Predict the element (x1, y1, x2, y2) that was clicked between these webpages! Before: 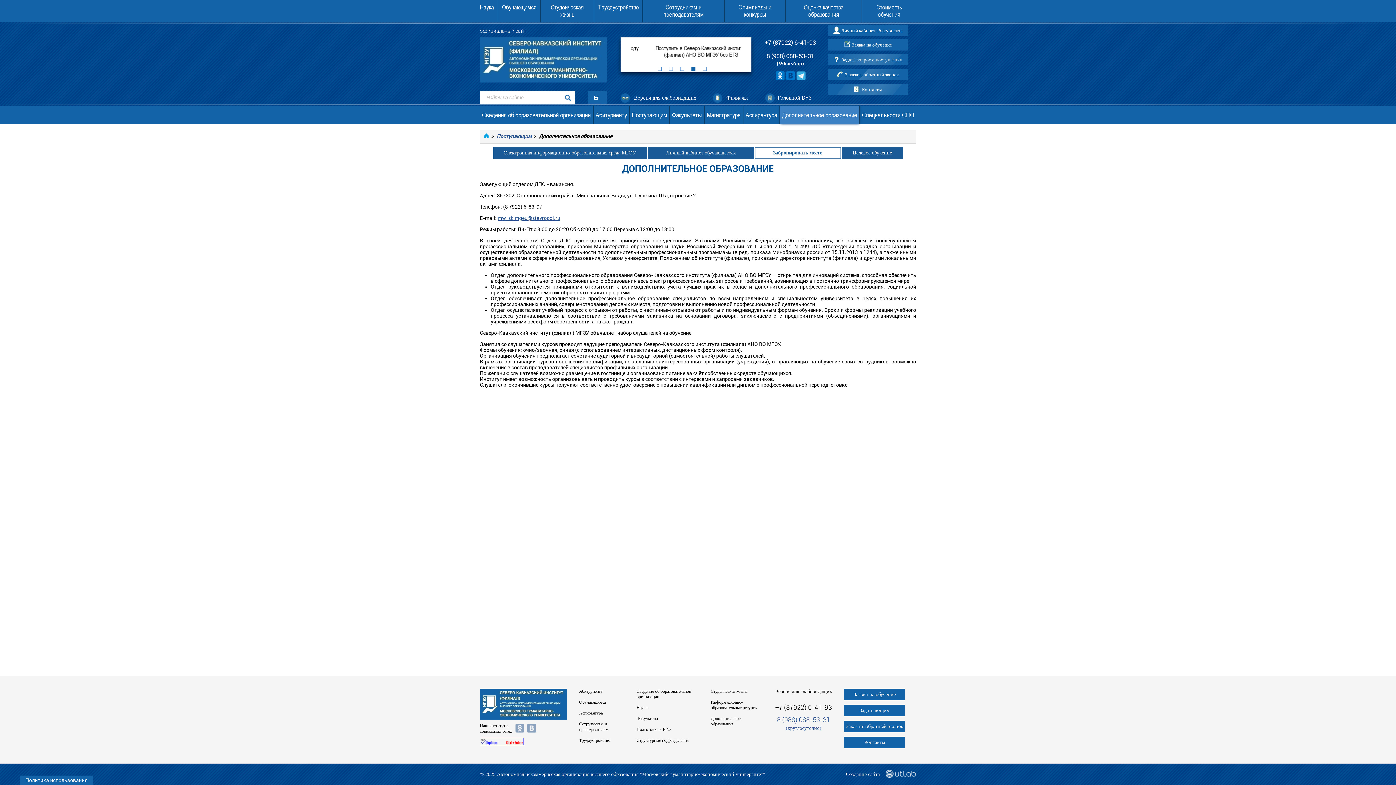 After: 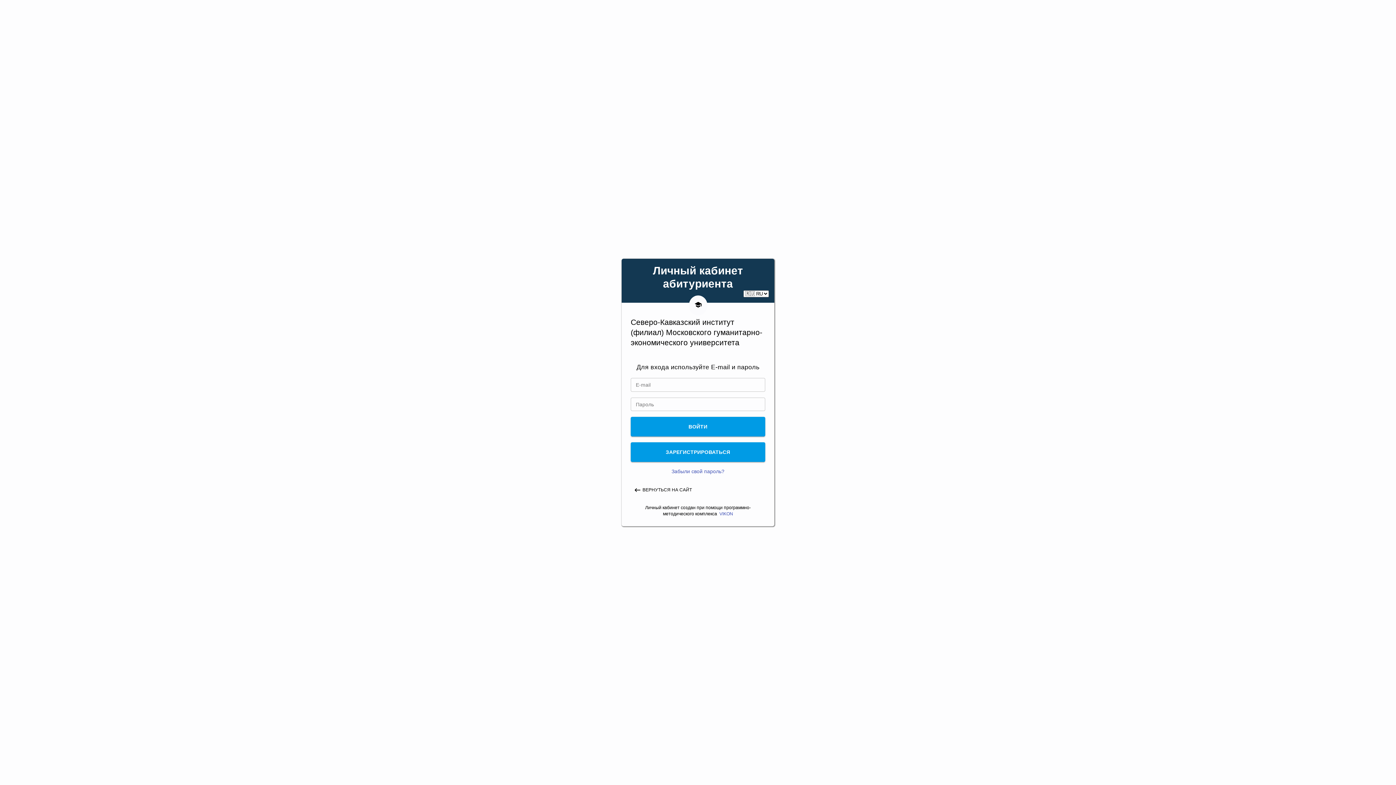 Action: bbox: (841, 28, 902, 33) label: Личный кабинет абитуриента